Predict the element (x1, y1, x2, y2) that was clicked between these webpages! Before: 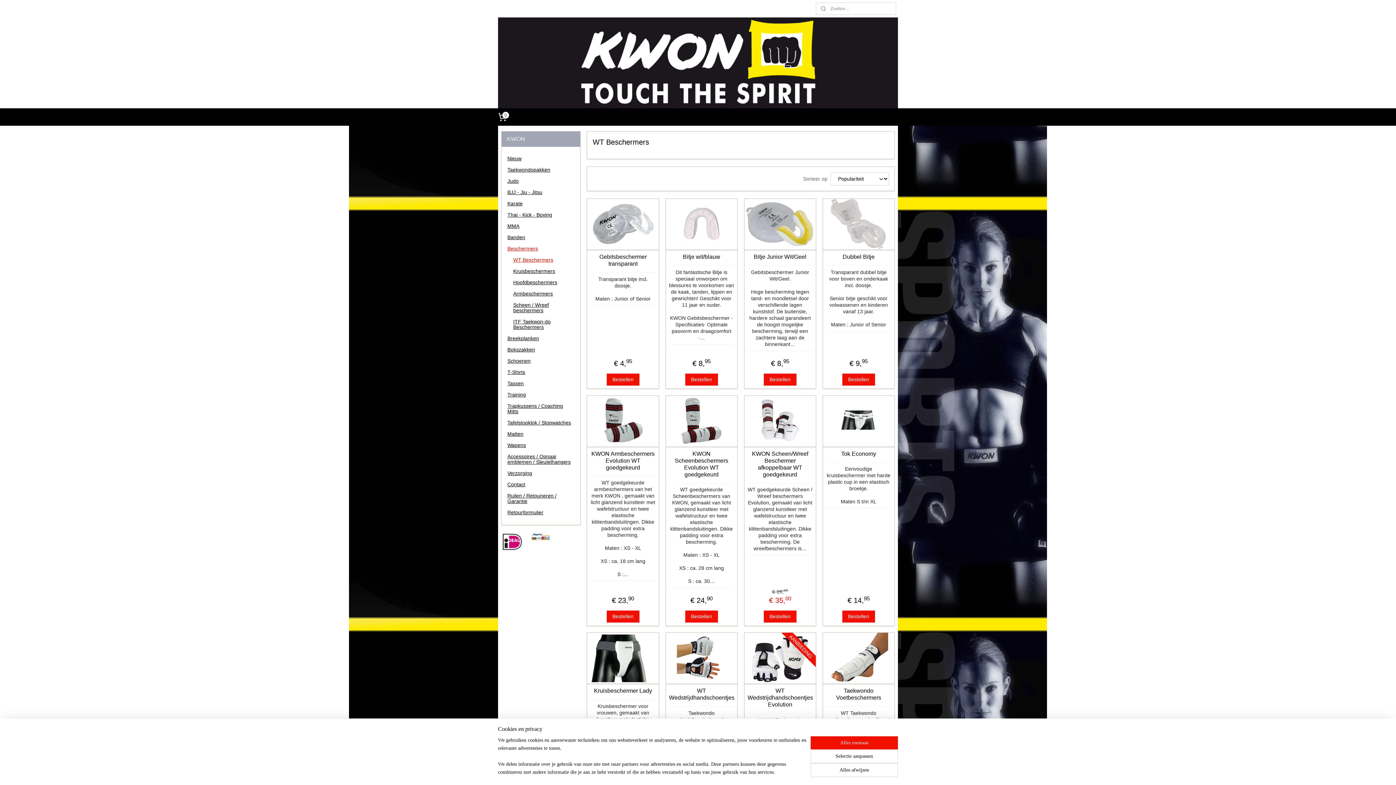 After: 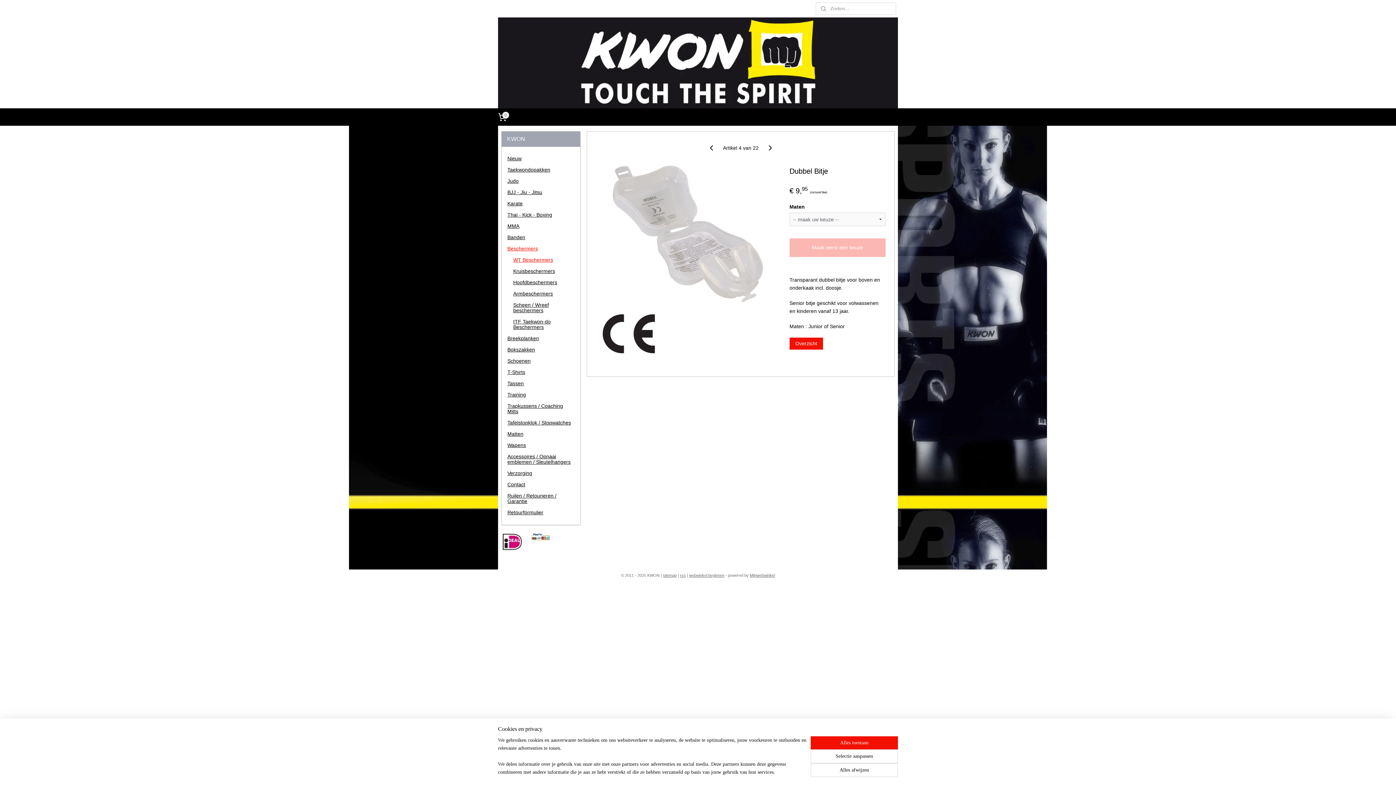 Action: bbox: (842, 373, 875, 385) label: Bestellen